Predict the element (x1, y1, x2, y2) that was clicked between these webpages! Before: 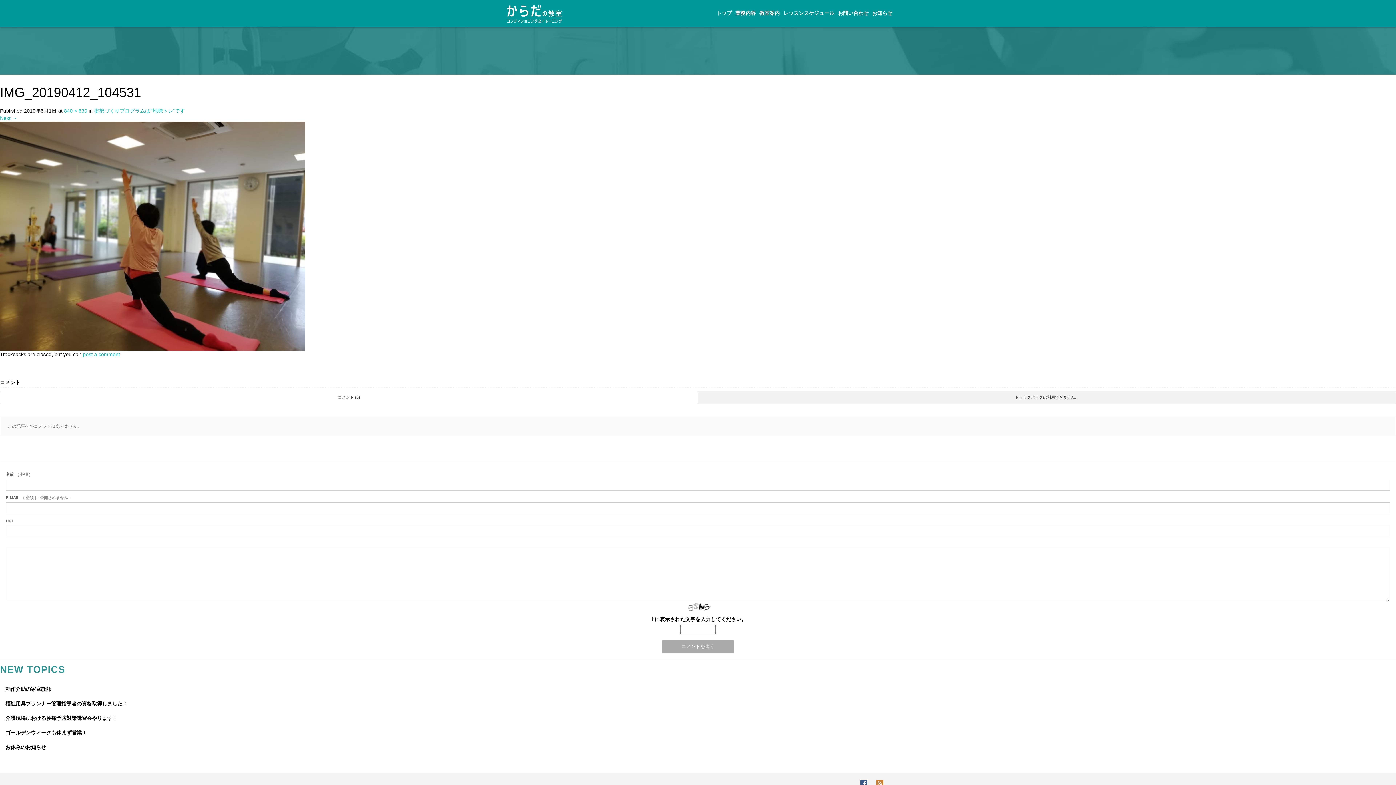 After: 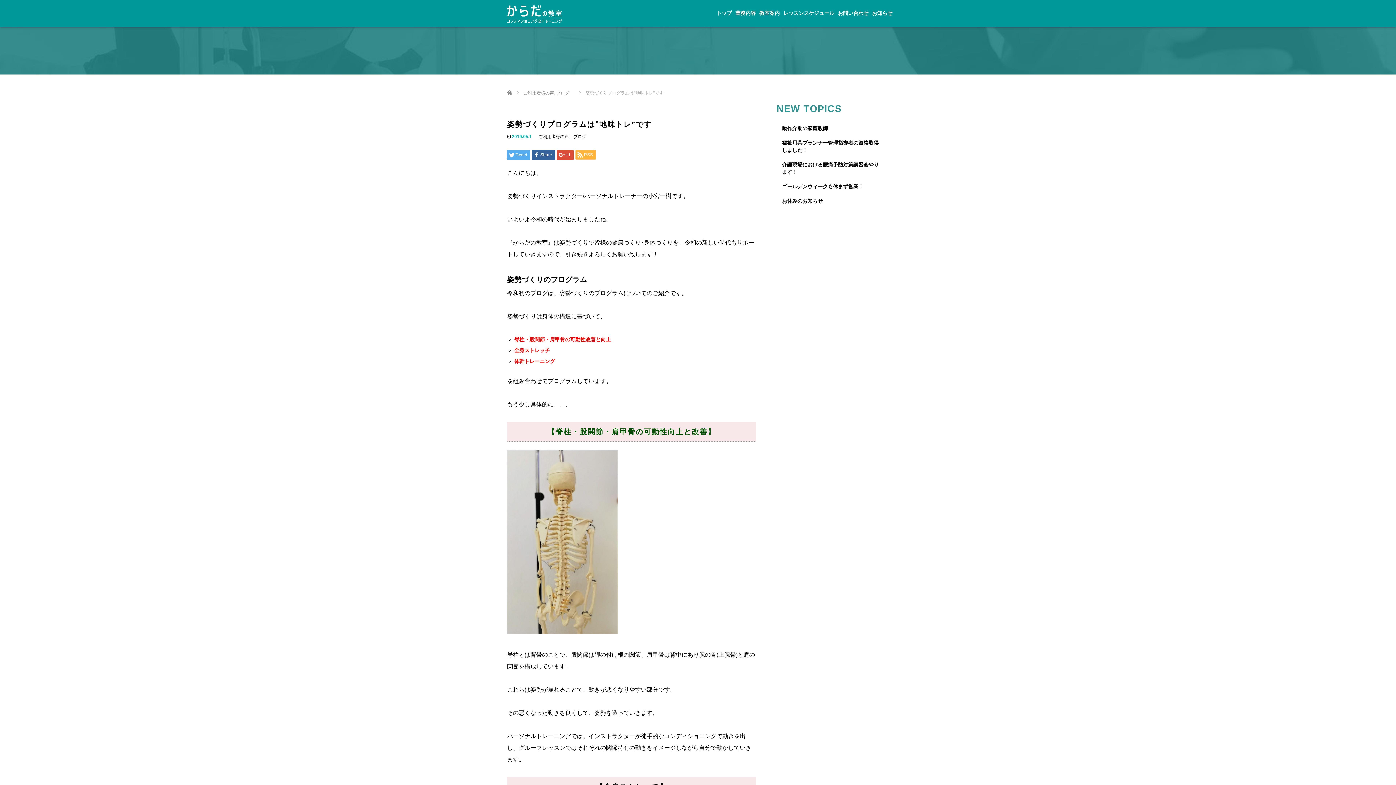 Action: label: 姿勢づくりプログラムは‟地味トレ”です bbox: (94, 108, 185, 113)